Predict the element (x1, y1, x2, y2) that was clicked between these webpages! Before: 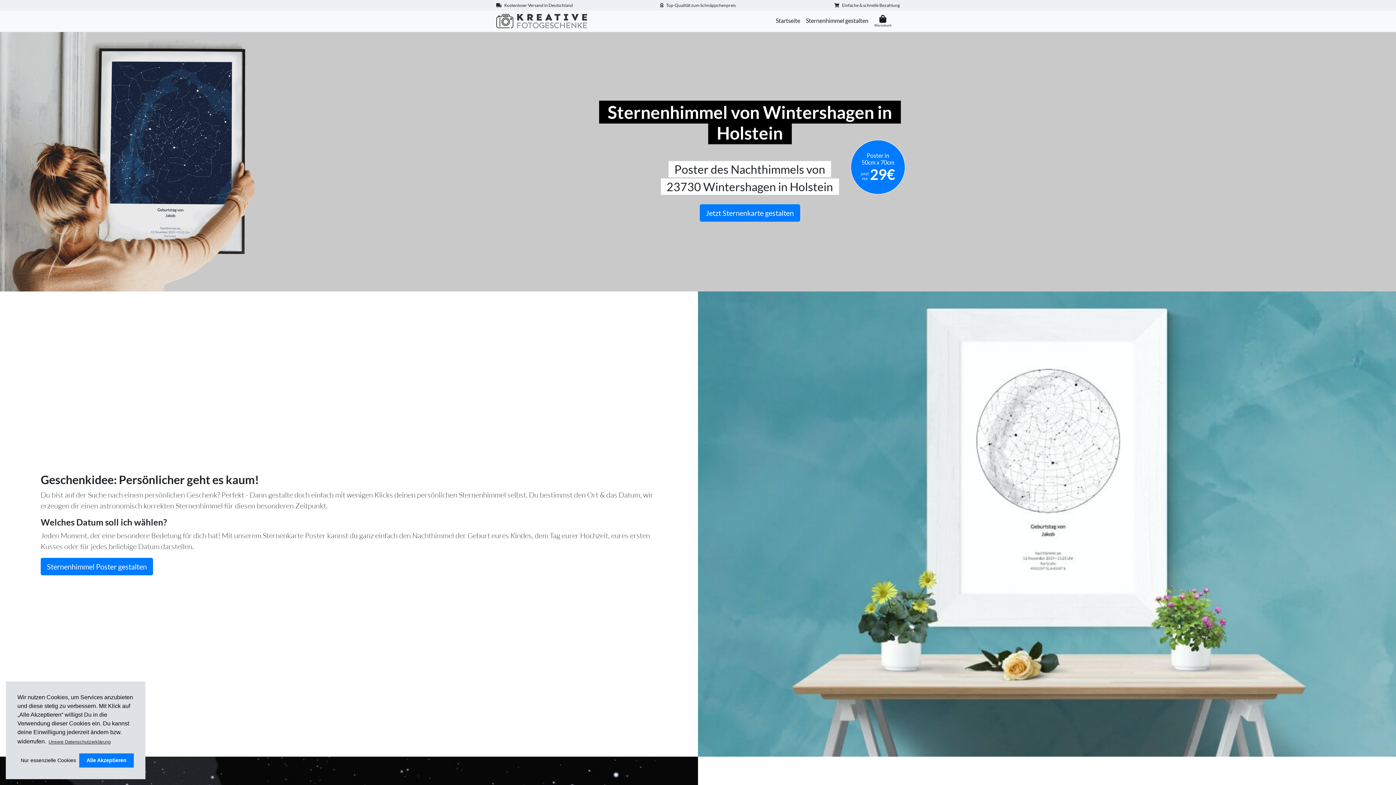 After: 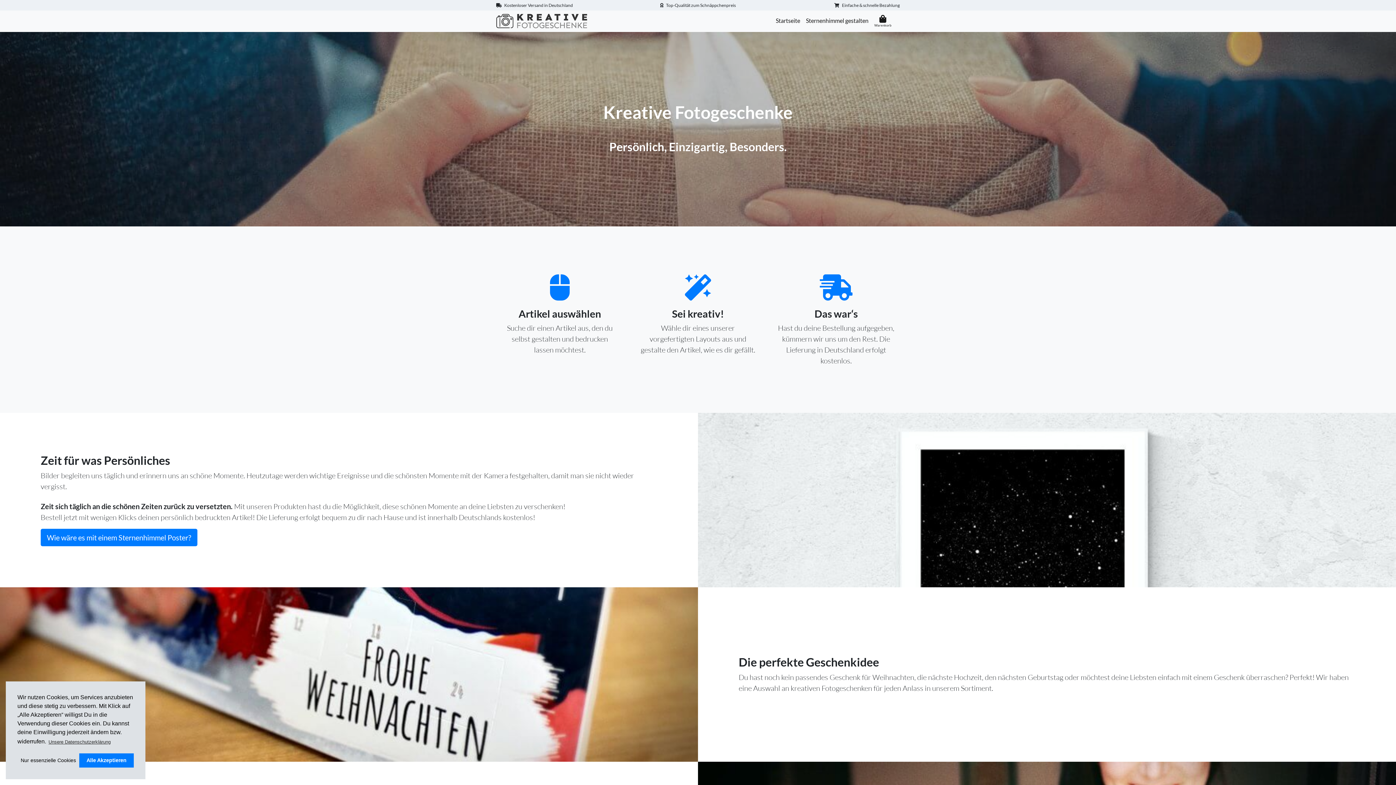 Action: bbox: (496, 13, 587, 28) label: Kreative-Fotogeschenke.de